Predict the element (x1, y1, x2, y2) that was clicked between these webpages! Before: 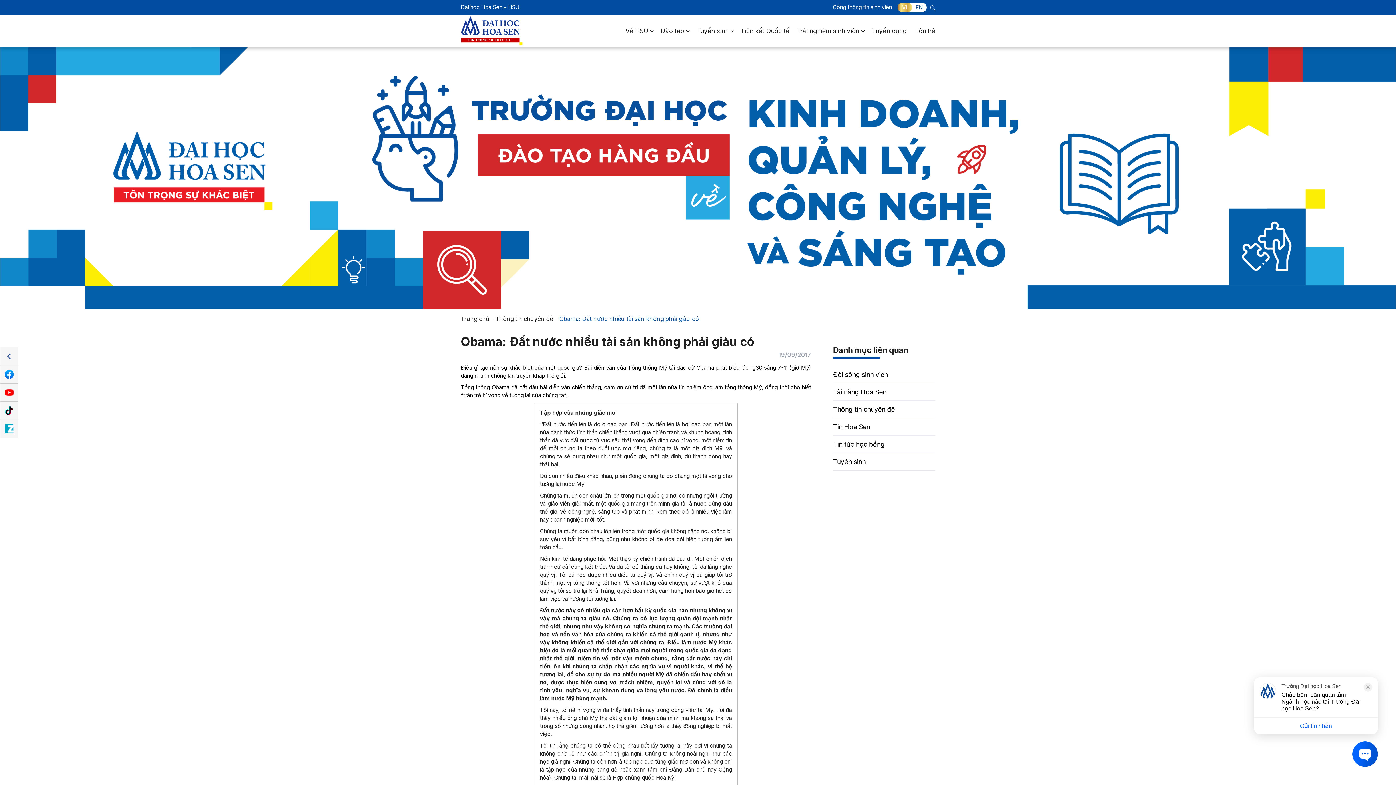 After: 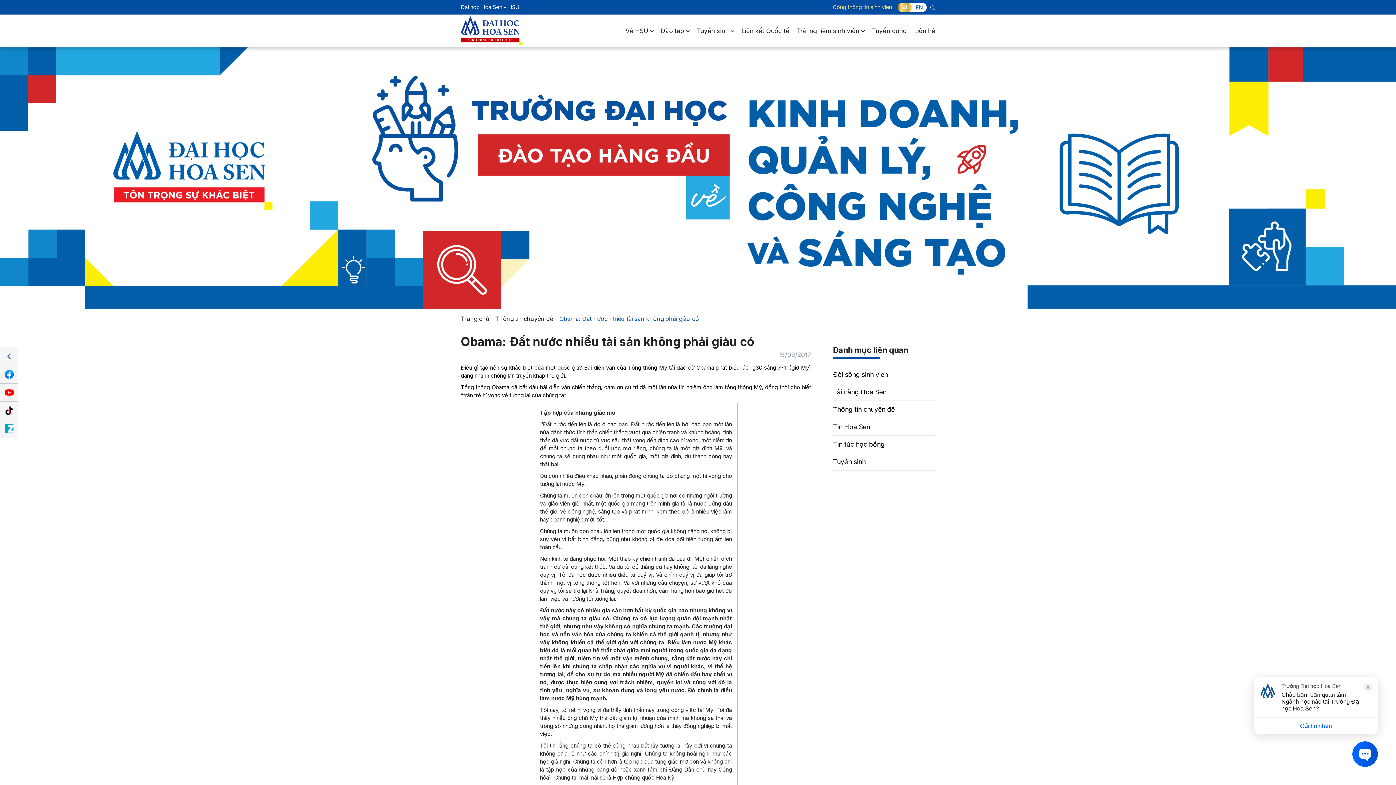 Action: label: Cổng thông tin sinh viên bbox: (832, 3, 892, 11)